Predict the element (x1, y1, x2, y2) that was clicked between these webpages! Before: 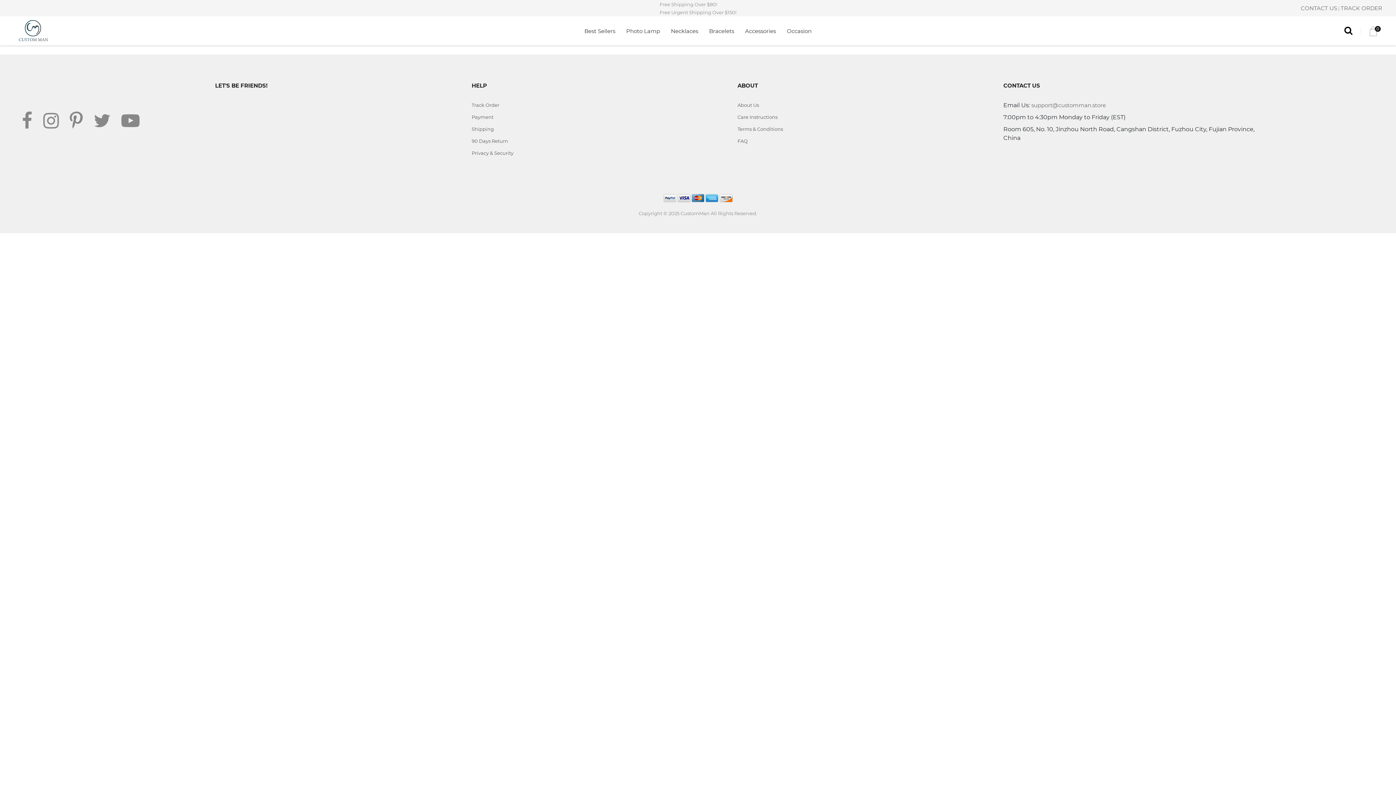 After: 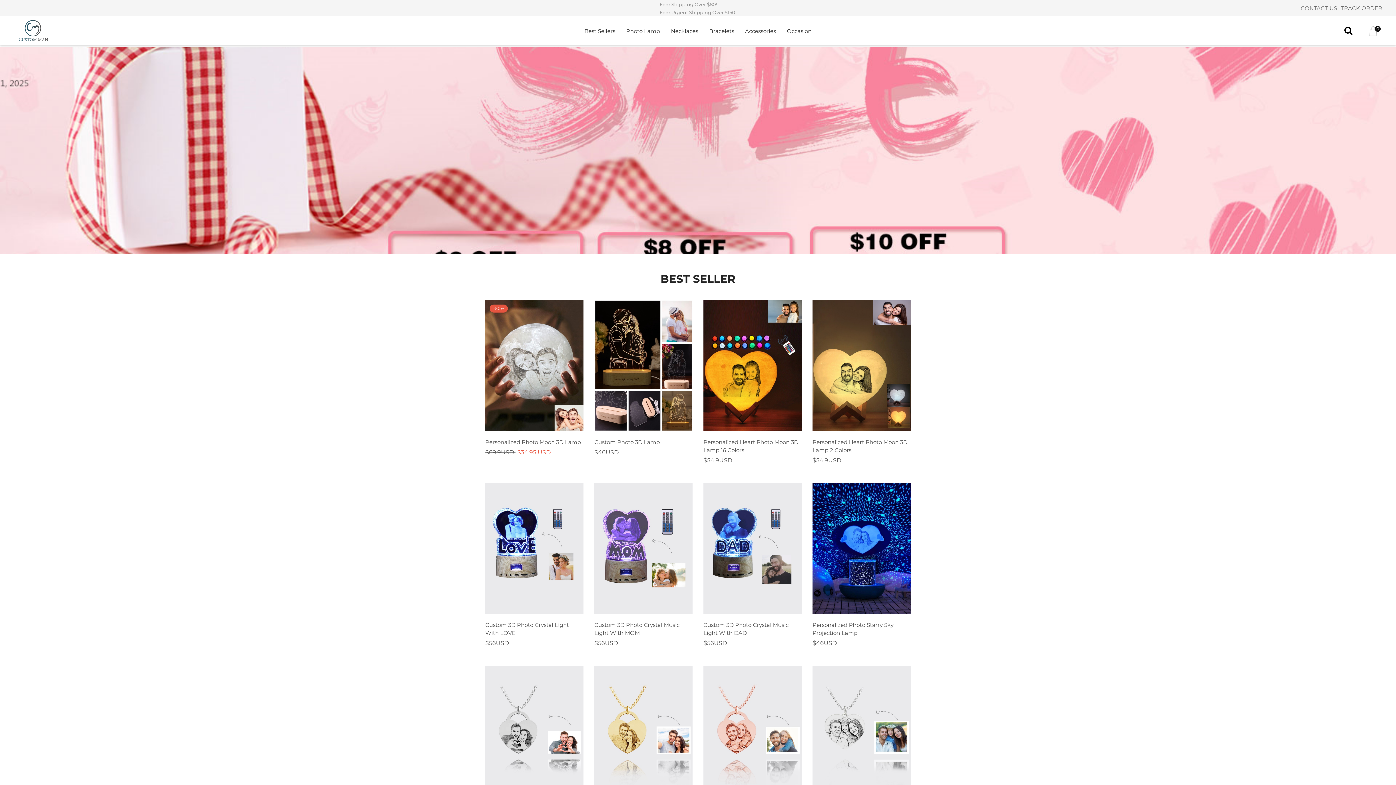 Action: bbox: (18, 16, 48, 45)